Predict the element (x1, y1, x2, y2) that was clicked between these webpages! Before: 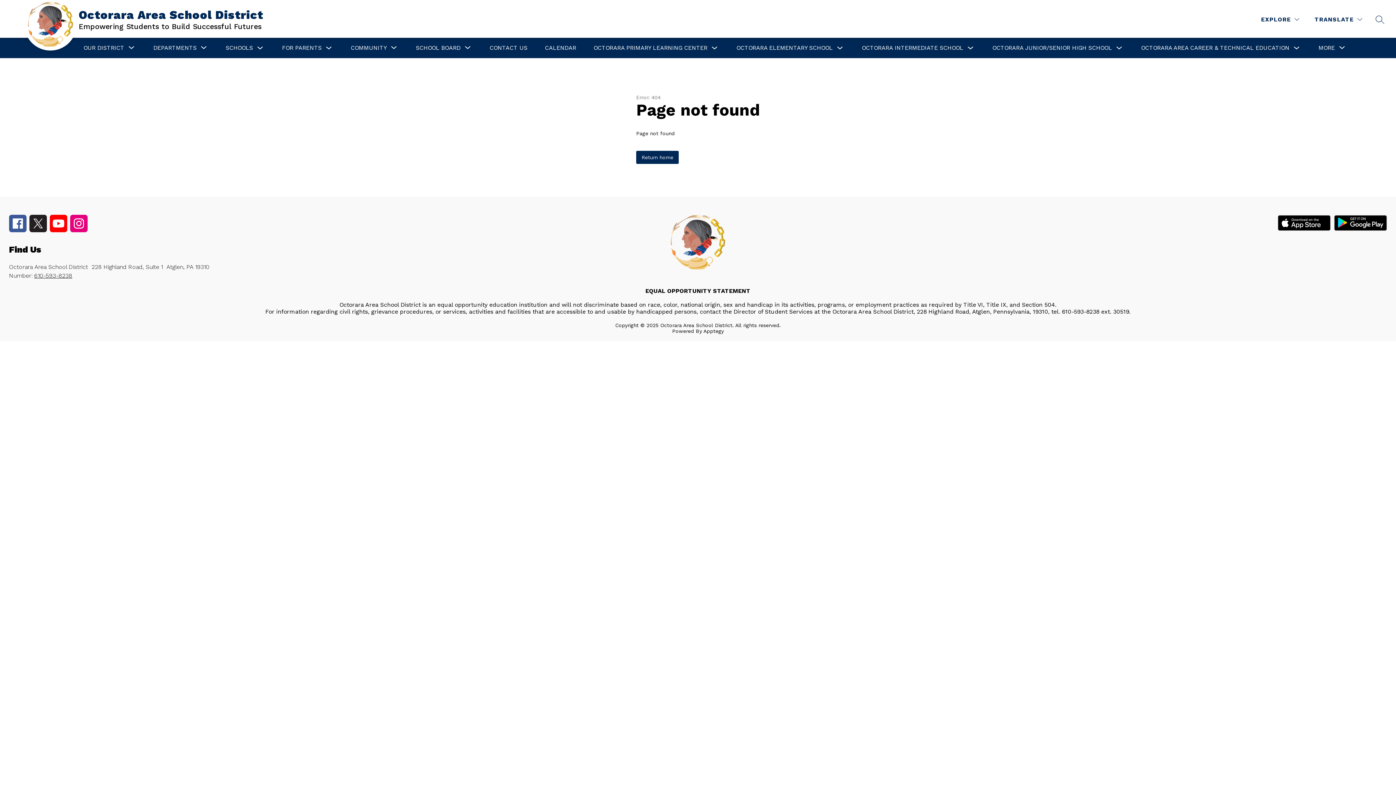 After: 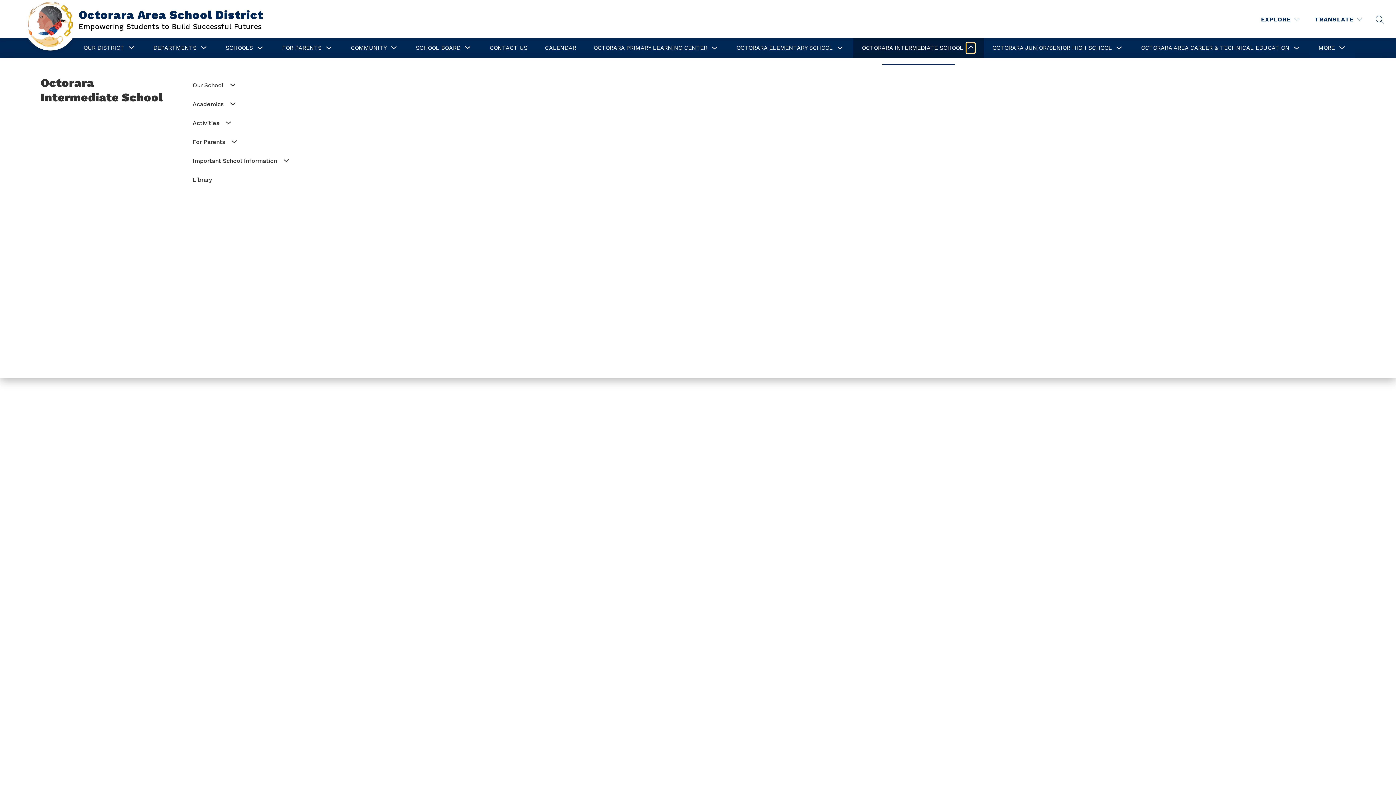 Action: label: Toggle Octorara Intermediate School  Submenu bbox: (966, 43, 975, 52)